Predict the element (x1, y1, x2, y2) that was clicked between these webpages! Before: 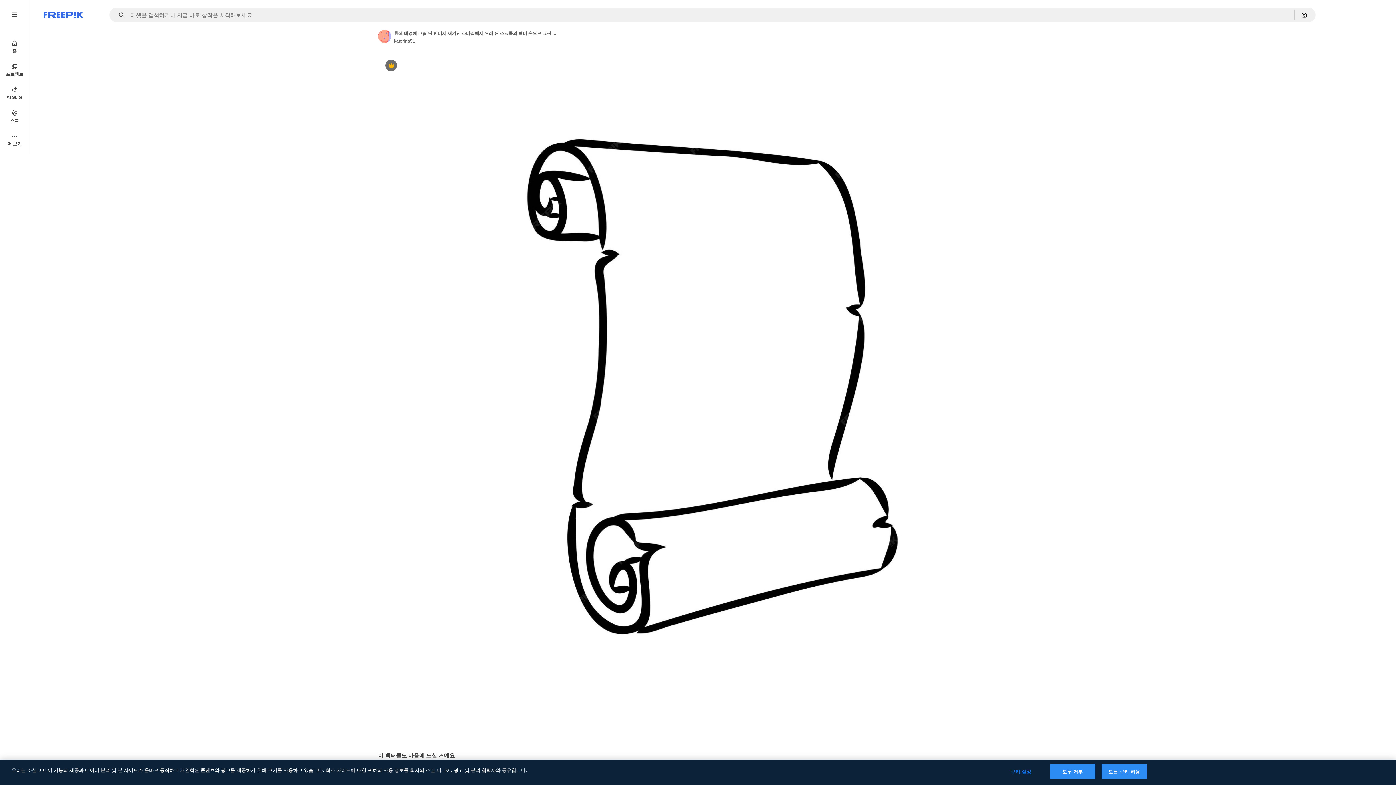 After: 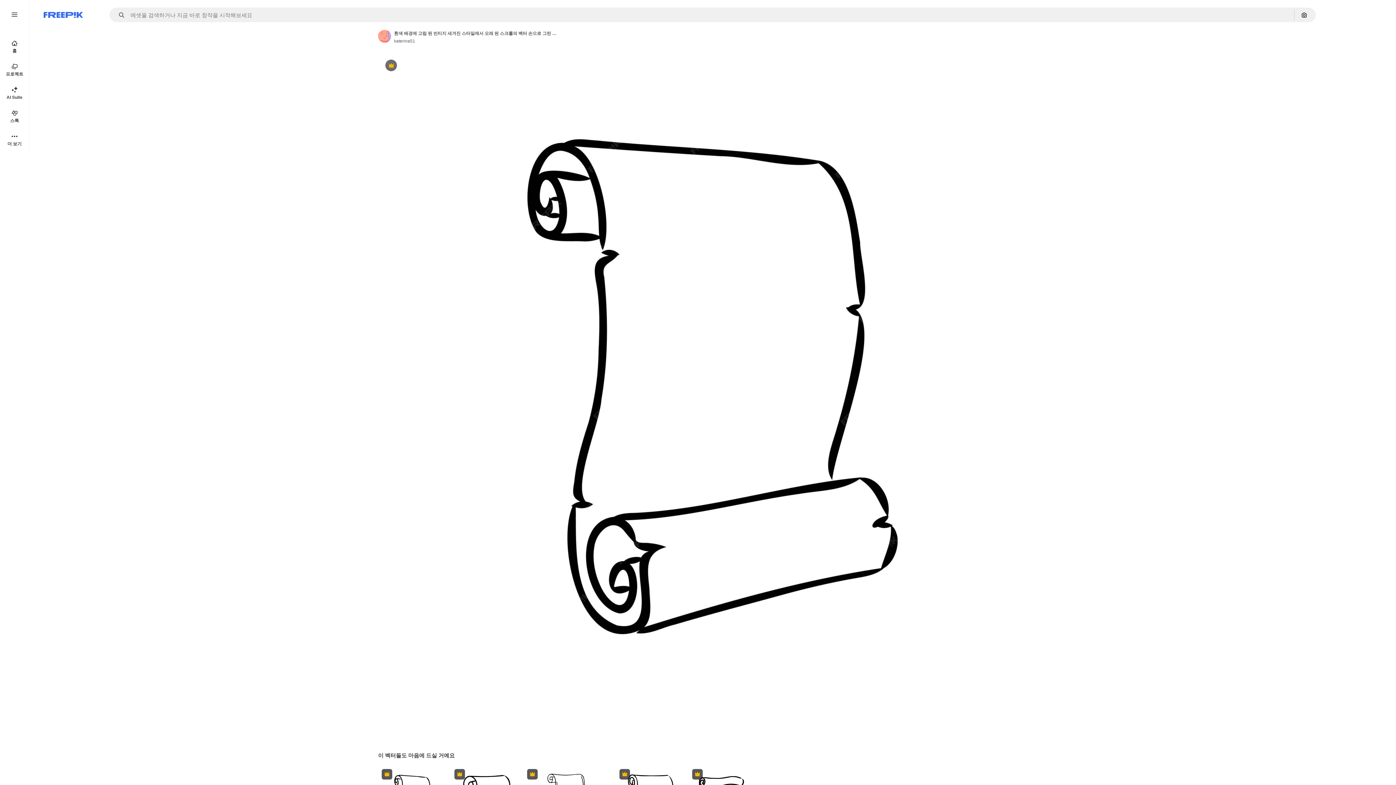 Action: bbox: (1101, 764, 1147, 779) label: 모든 쿠키 허용